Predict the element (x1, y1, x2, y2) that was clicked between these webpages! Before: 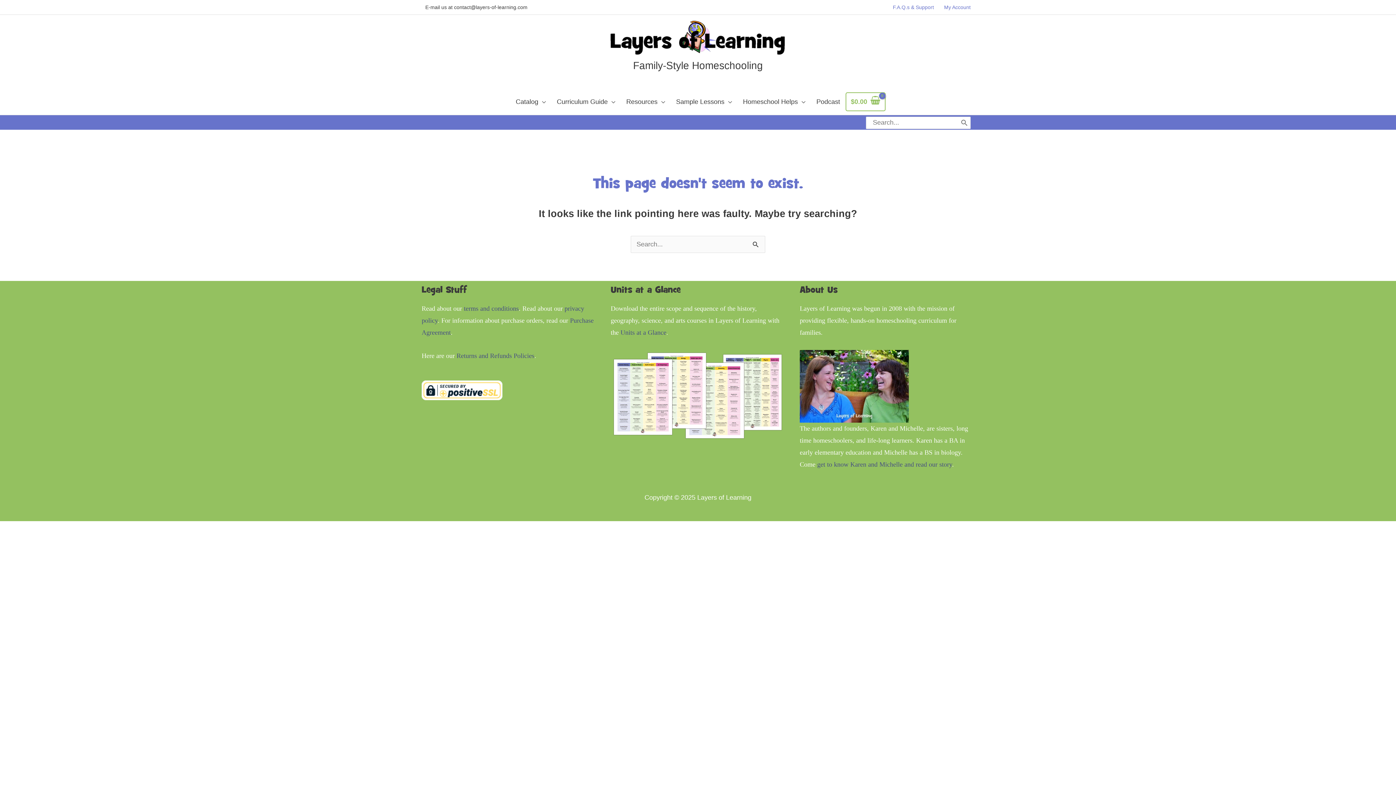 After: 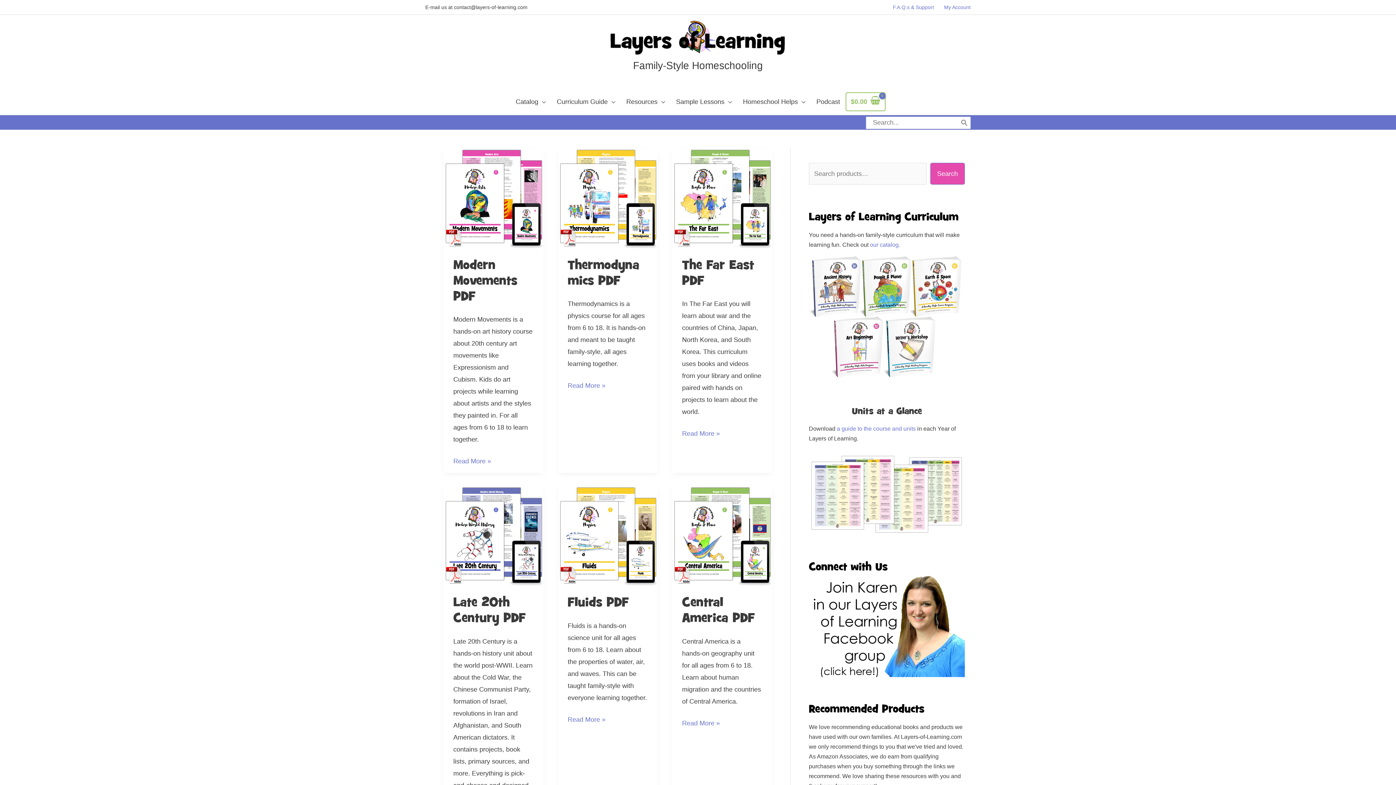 Action: bbox: (958, 116, 970, 128) label: Search